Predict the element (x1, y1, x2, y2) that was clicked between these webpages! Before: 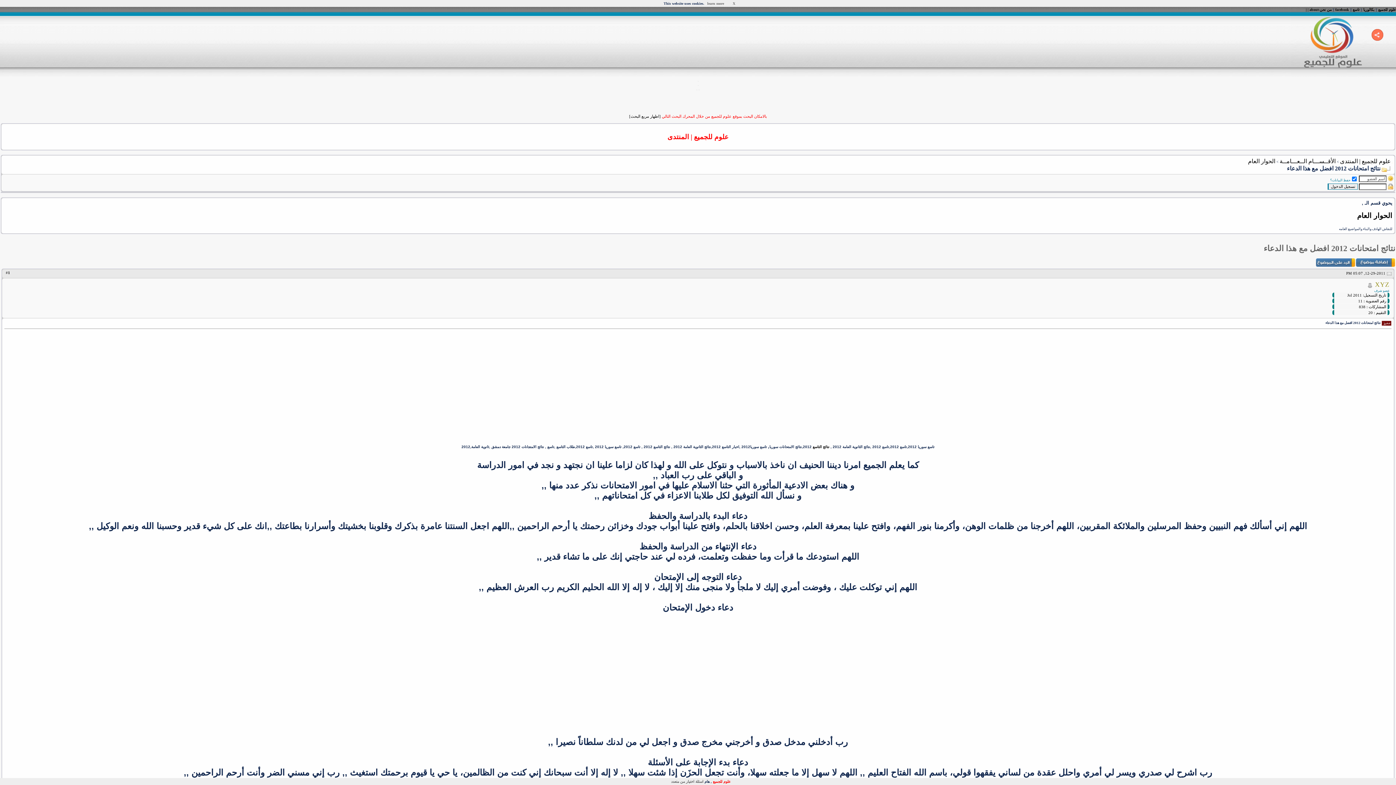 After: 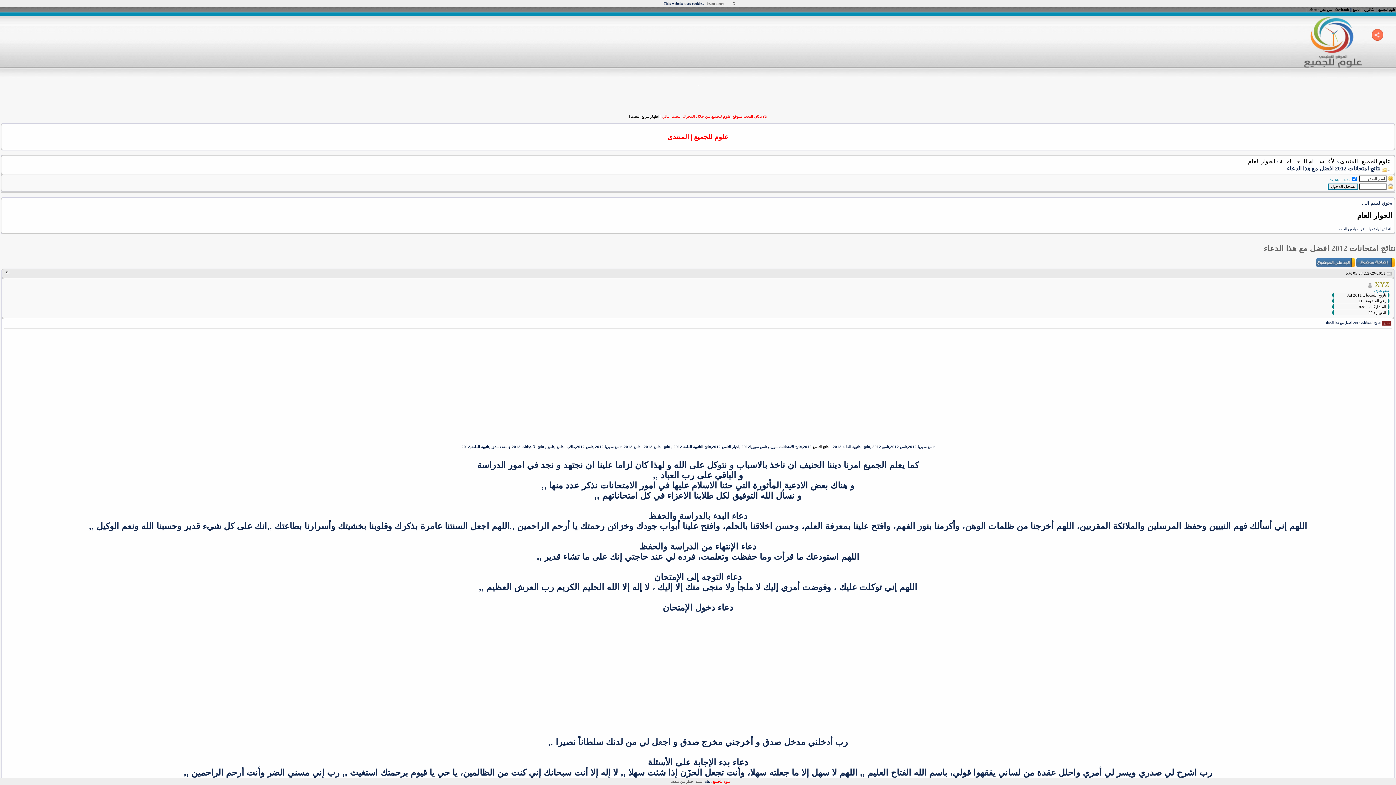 Action: label: من نحن-about bbox: (1309, 7, 1332, 11)